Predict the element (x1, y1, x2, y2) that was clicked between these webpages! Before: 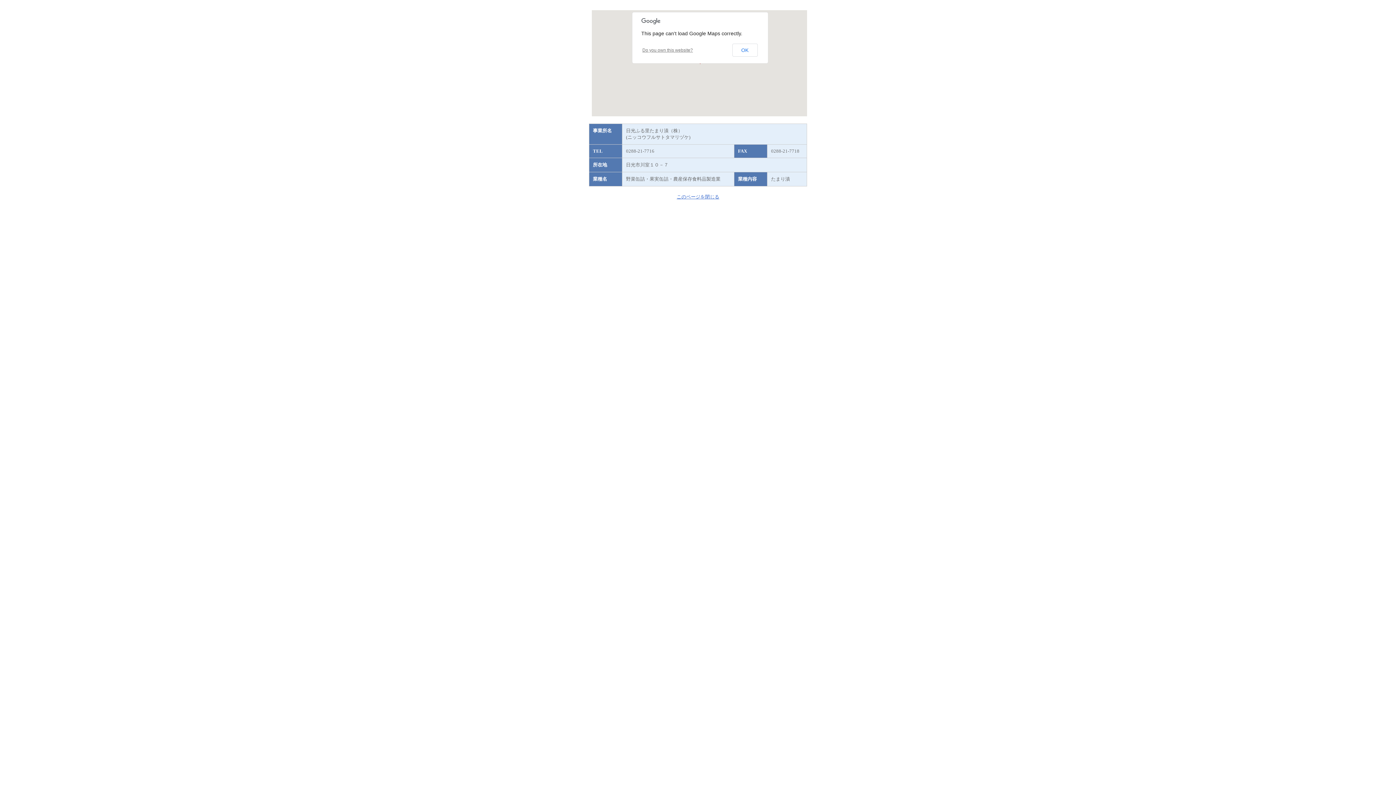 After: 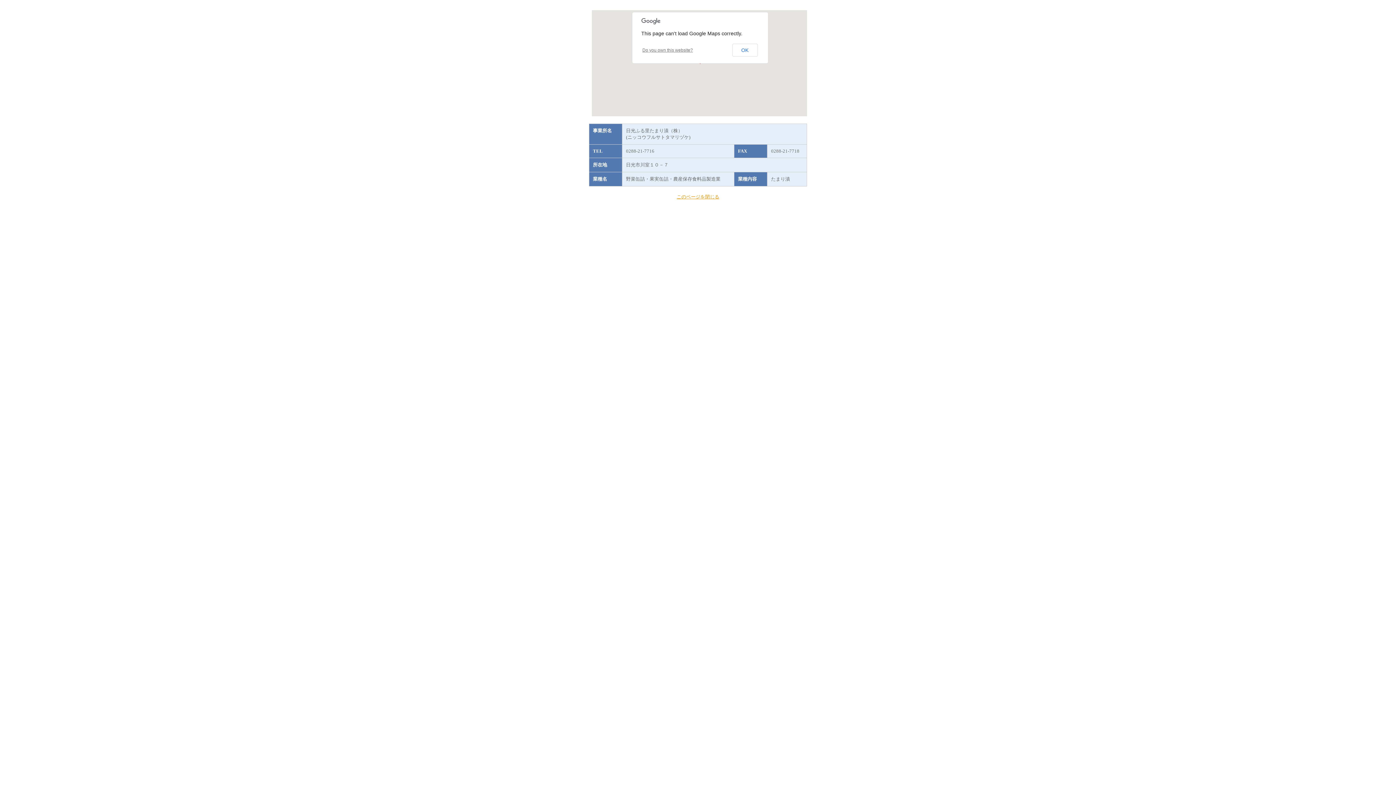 Action: label: このページを閉じる bbox: (676, 194, 719, 199)